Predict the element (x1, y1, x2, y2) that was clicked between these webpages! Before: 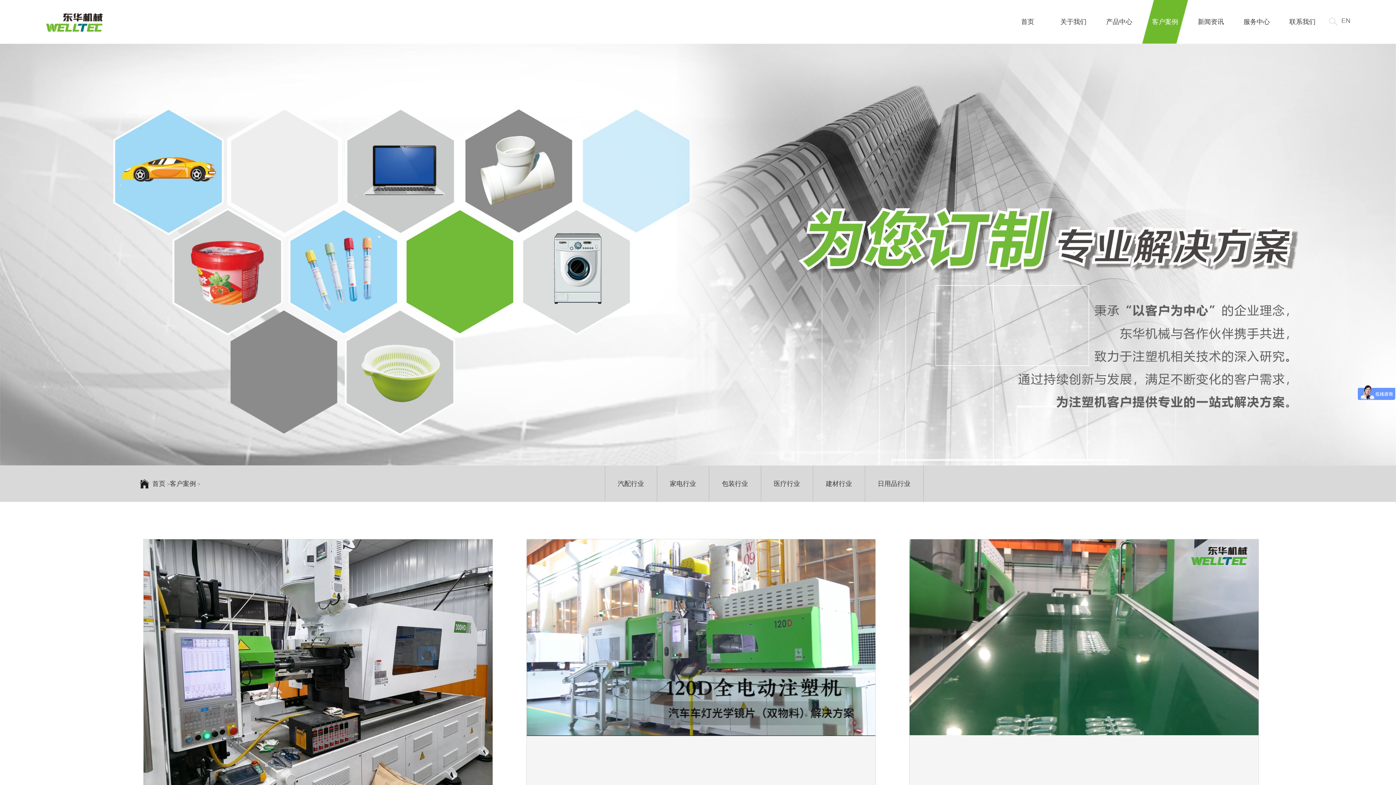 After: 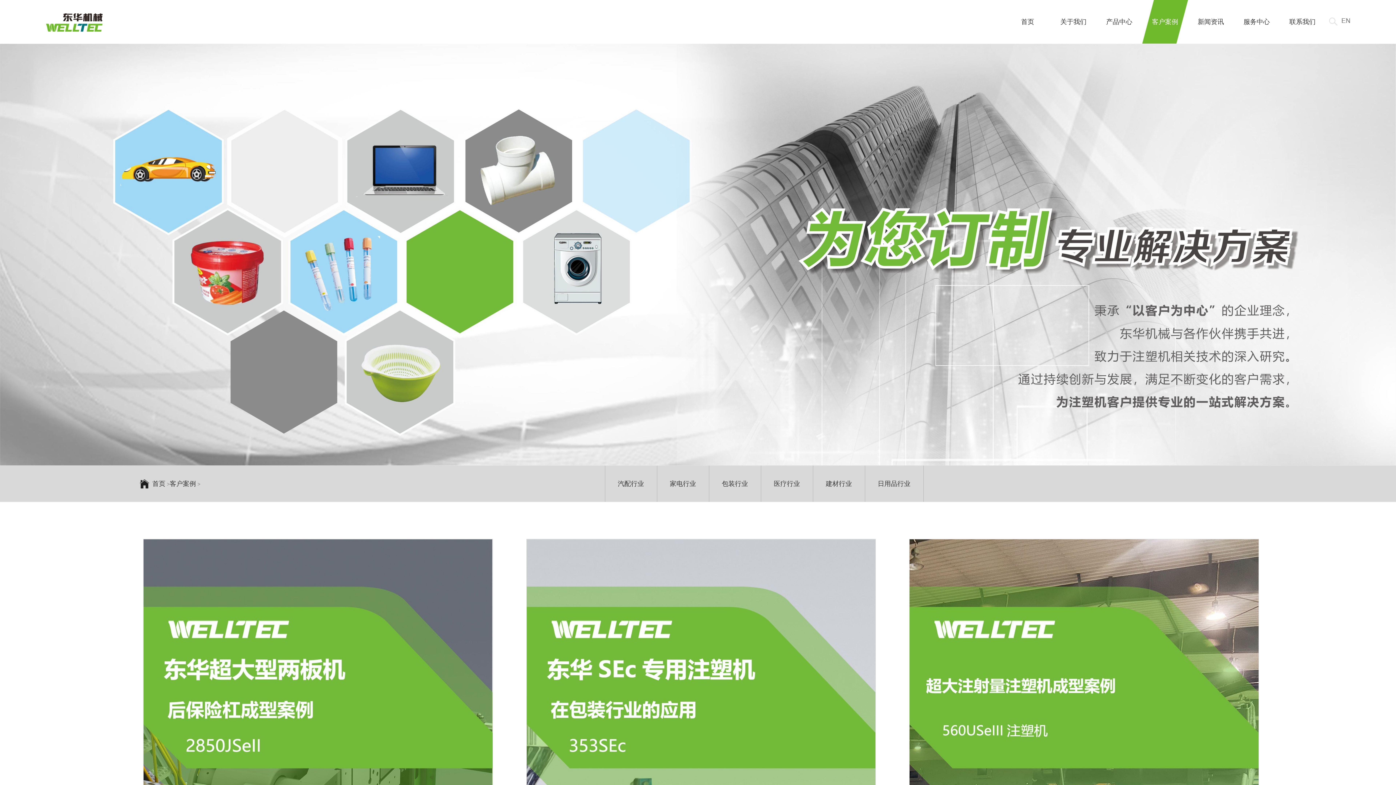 Action: label: 客户案例 bbox: (169, 480, 196, 487)